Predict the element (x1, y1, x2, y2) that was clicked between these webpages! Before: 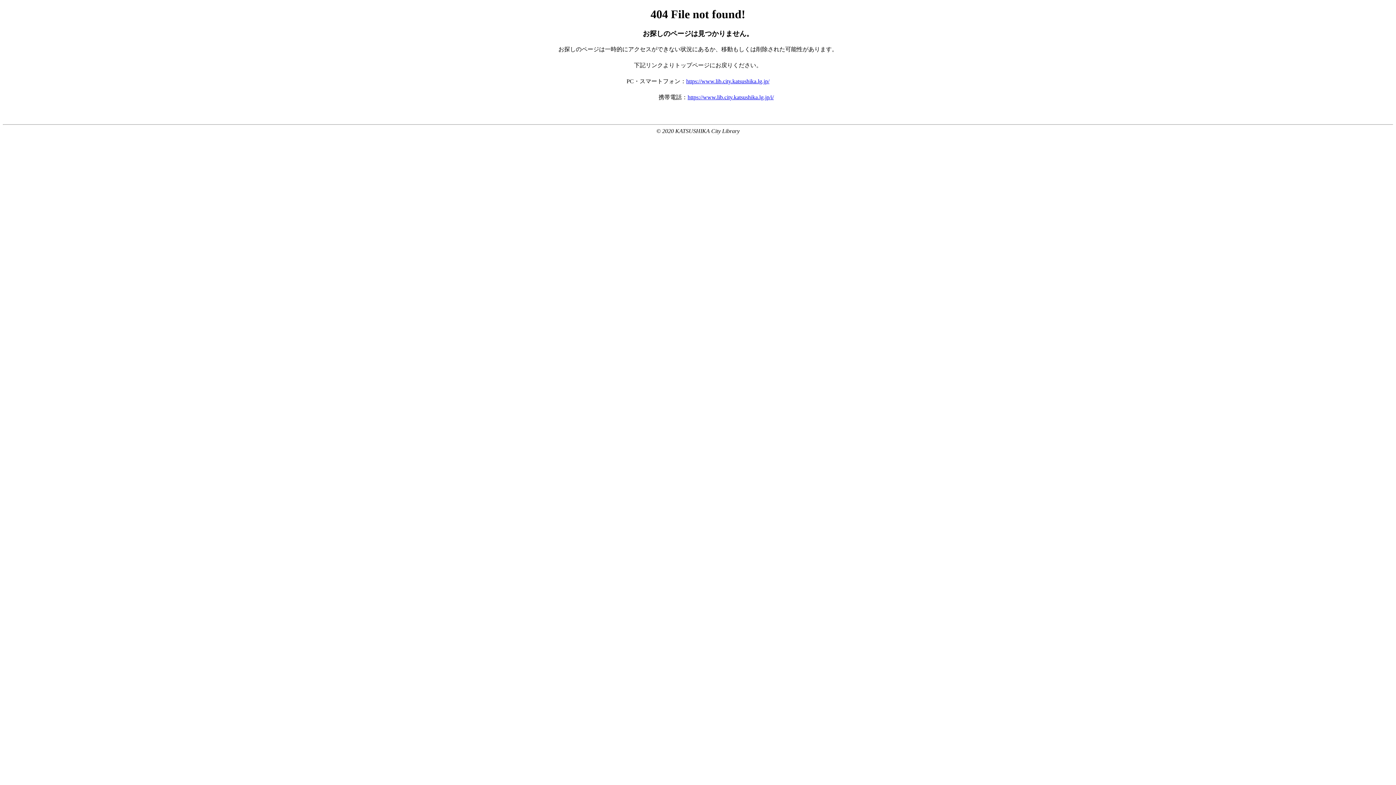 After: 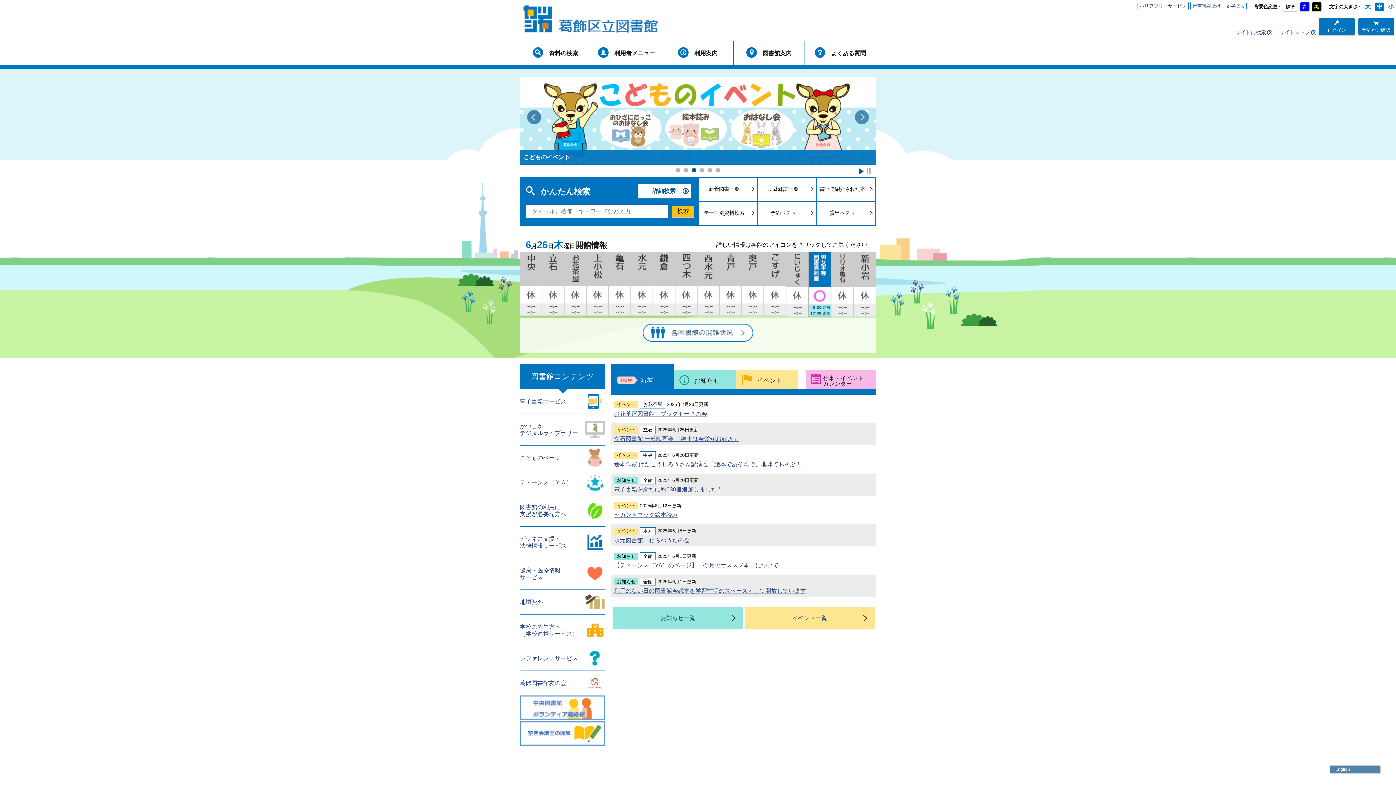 Action: bbox: (686, 78, 769, 84) label: https://www.lib.city.katsushika.lg.jp/